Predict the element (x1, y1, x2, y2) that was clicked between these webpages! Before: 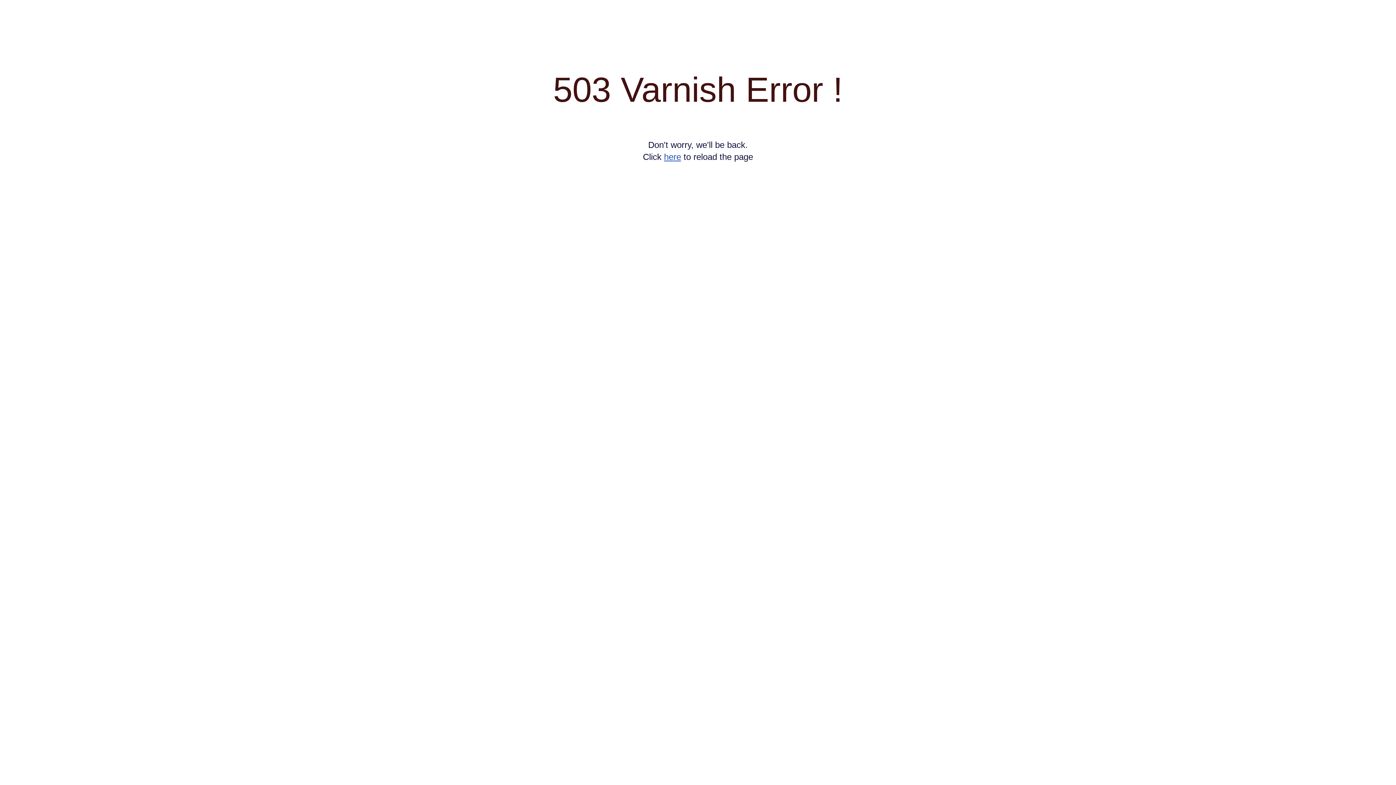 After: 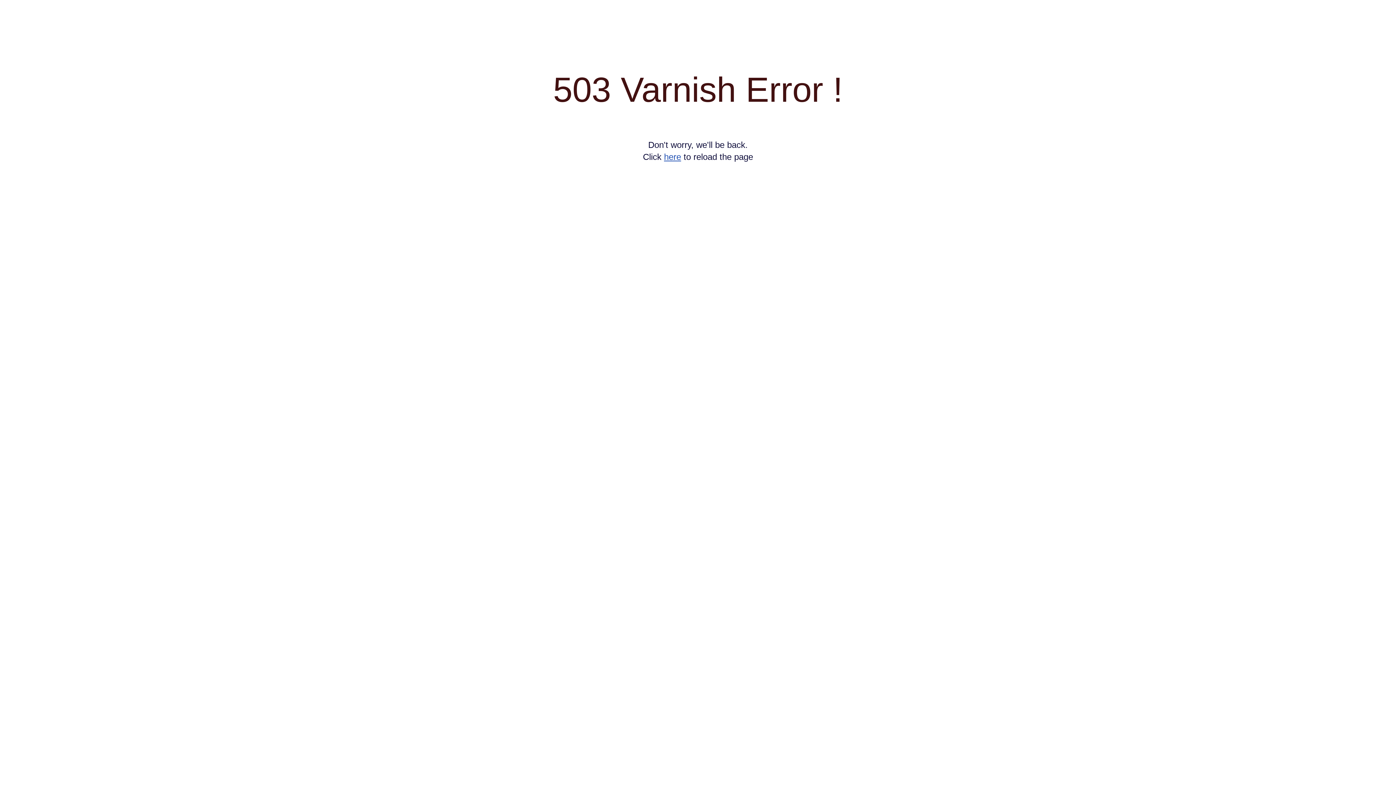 Action: bbox: (664, 152, 681, 161) label: here